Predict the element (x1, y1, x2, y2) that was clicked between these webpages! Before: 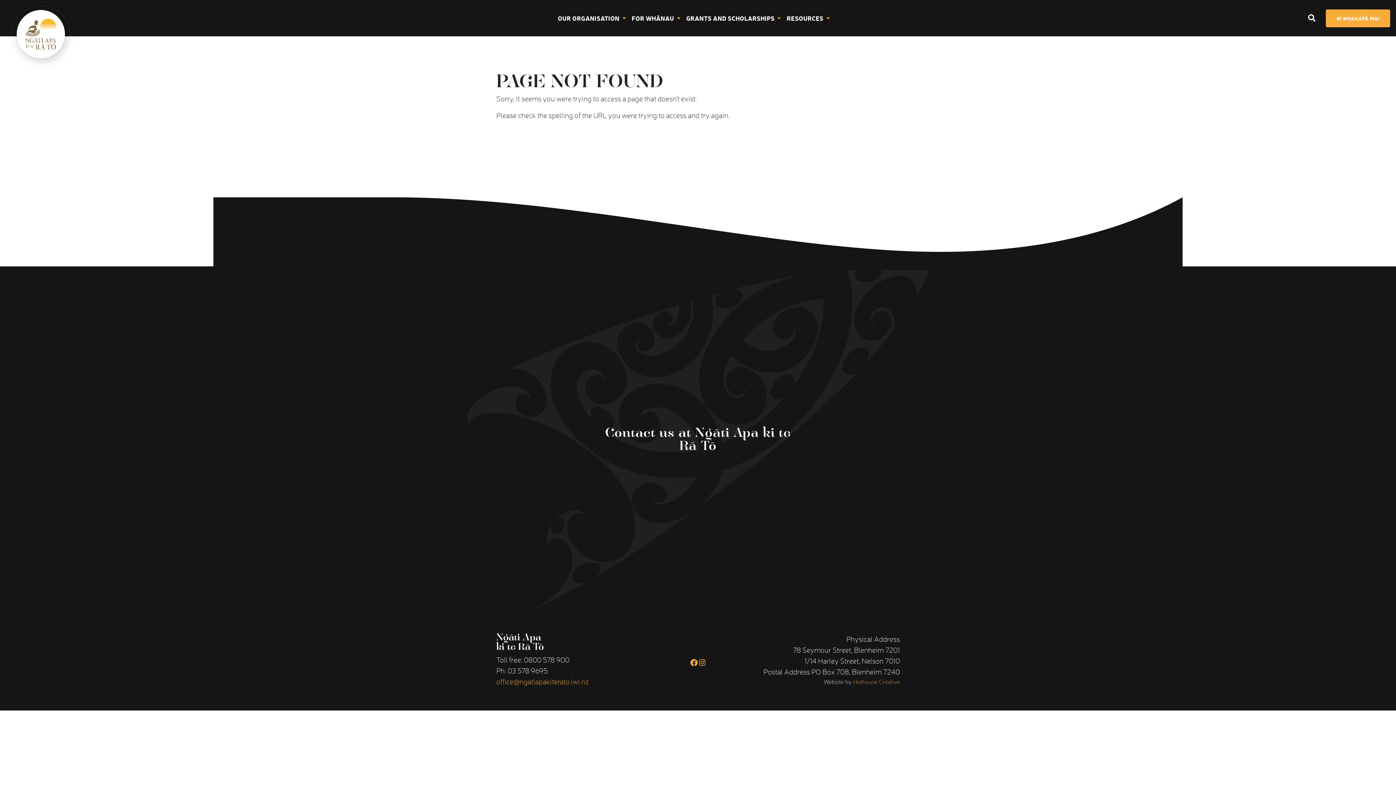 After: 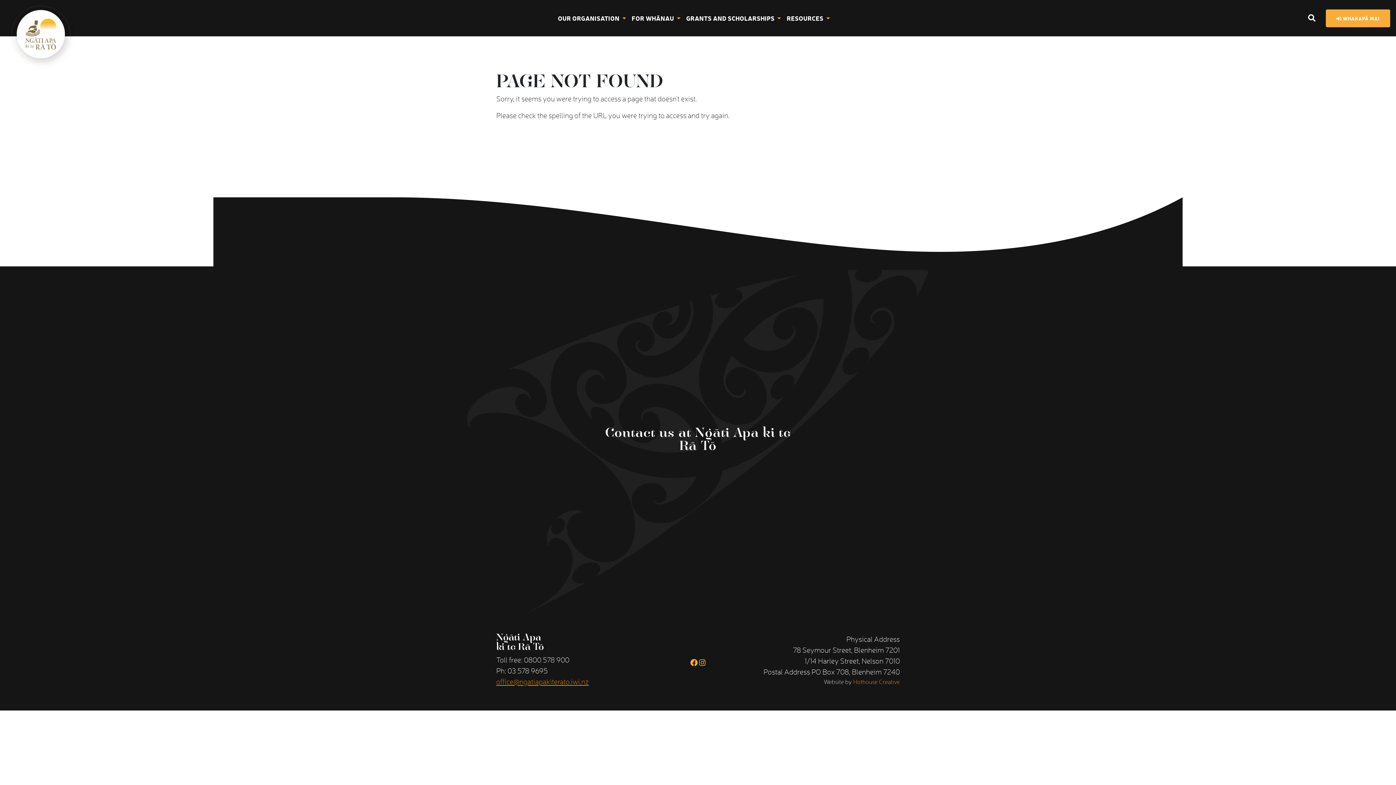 Action: label: office@ngatiapakiterato.iwi.nz bbox: (496, 677, 588, 686)